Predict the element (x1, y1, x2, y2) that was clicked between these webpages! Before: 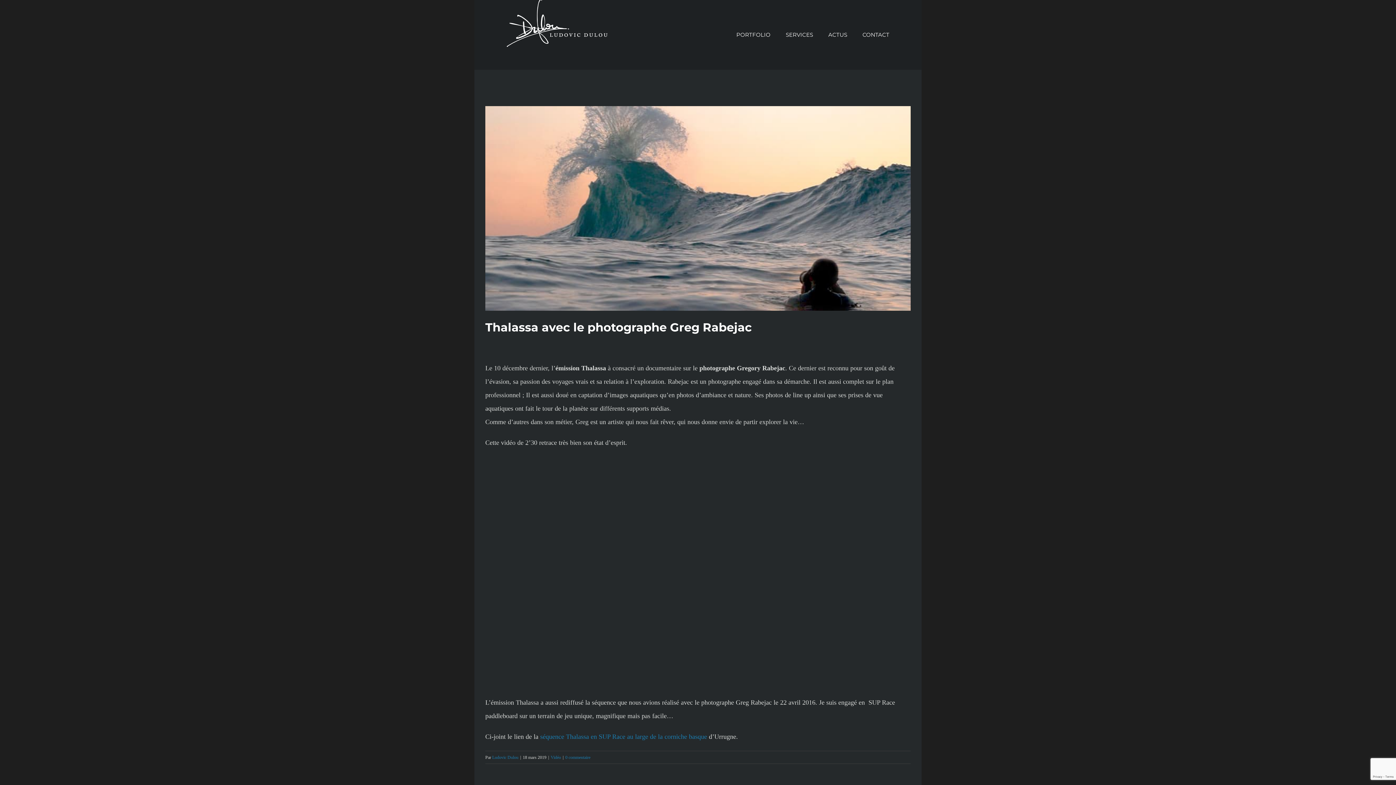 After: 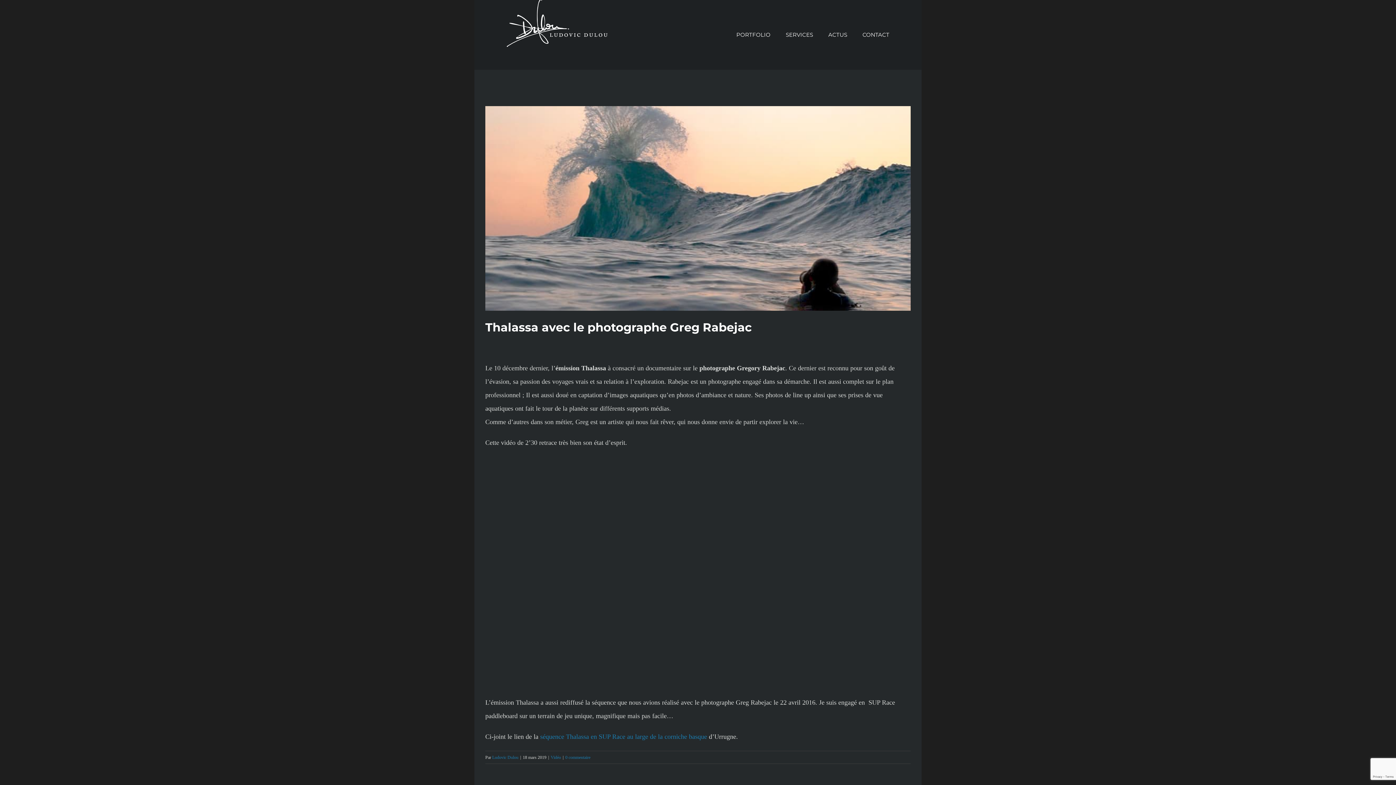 Action: bbox: (565, 755, 590, 760) label: 0 commentaire